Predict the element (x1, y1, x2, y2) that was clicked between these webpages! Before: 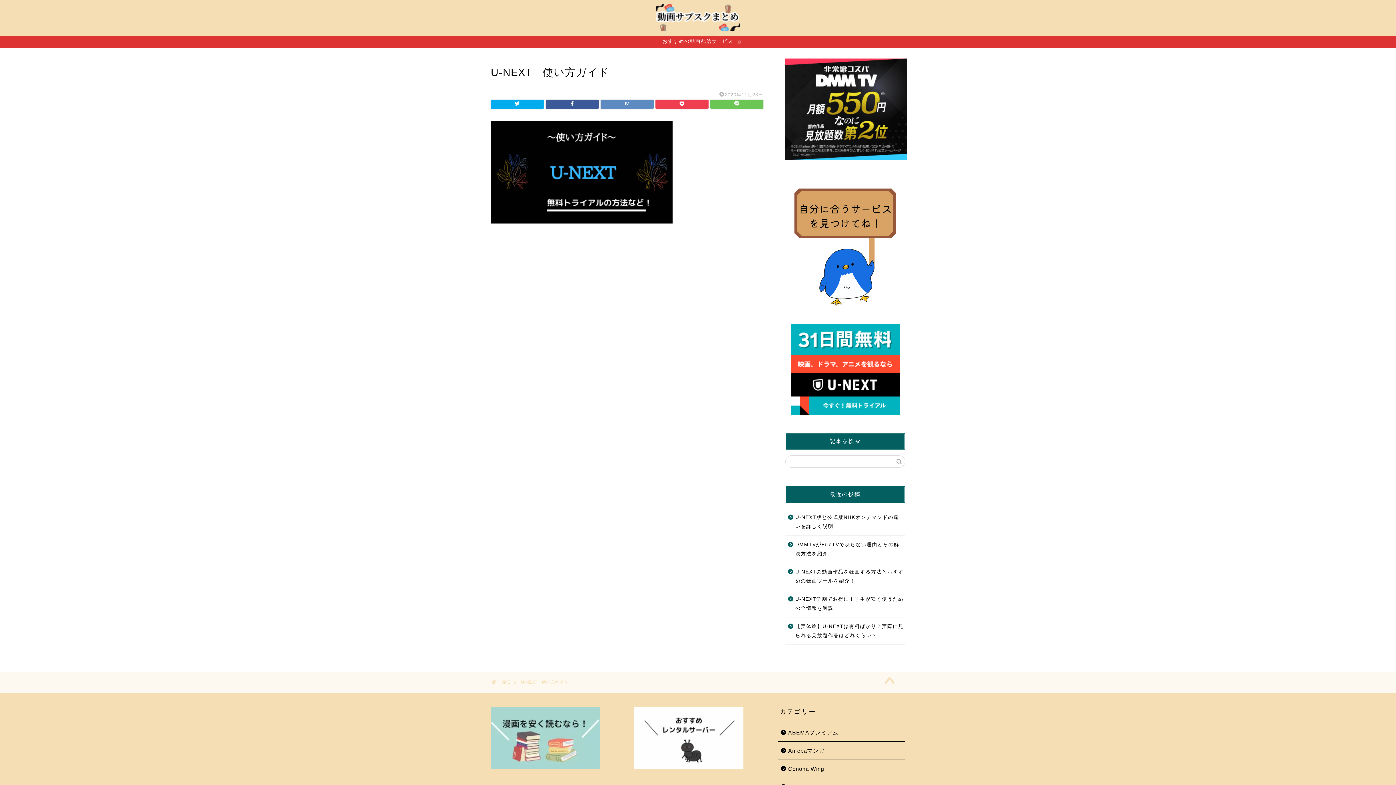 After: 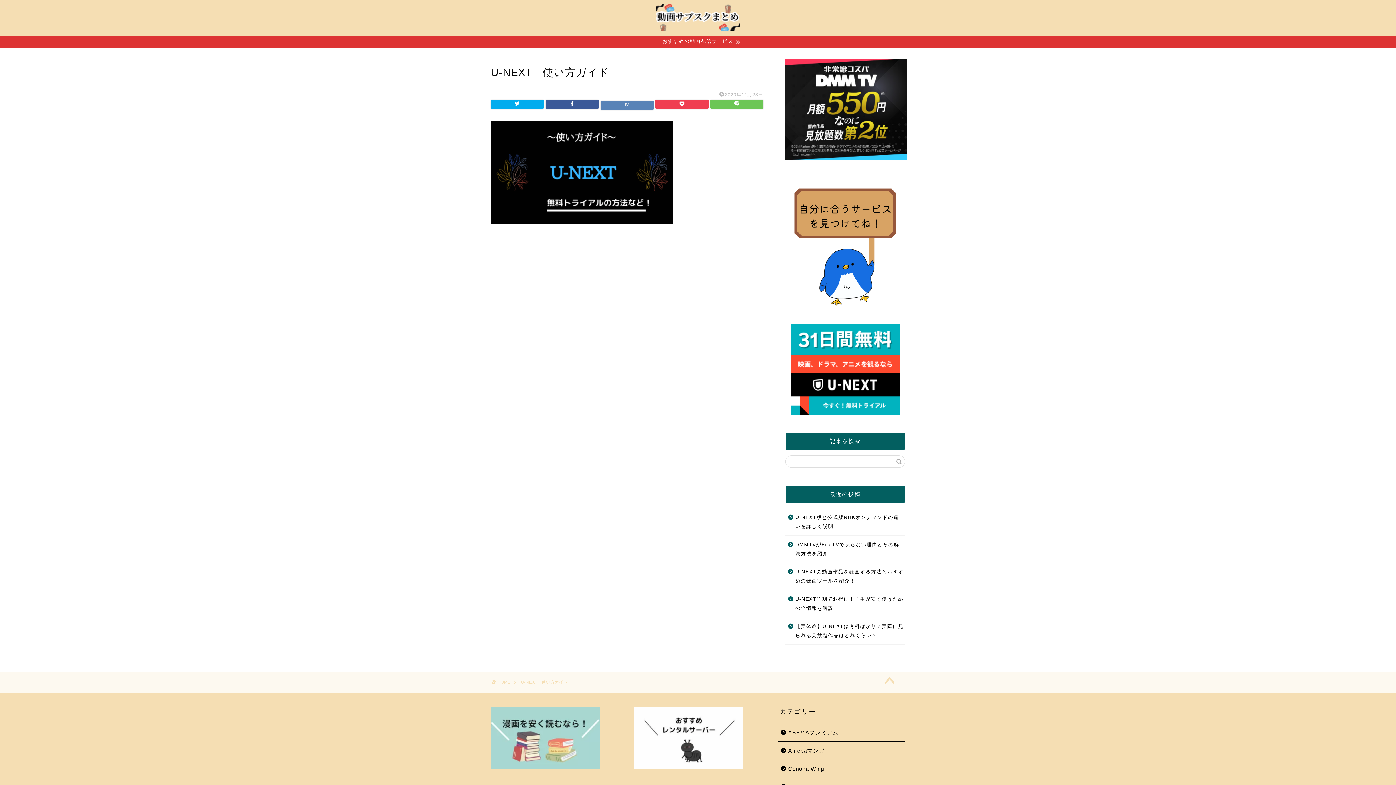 Action: bbox: (600, 99, 653, 108)